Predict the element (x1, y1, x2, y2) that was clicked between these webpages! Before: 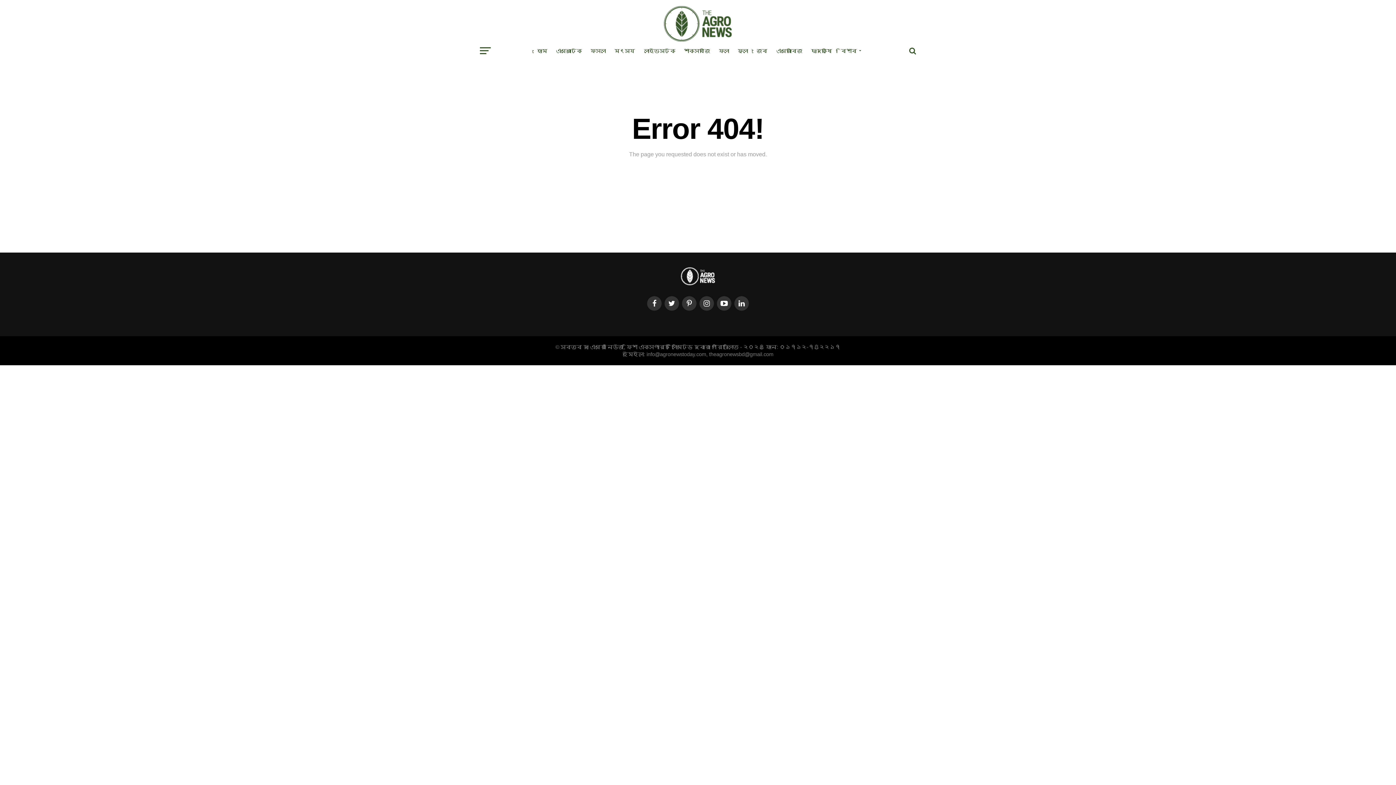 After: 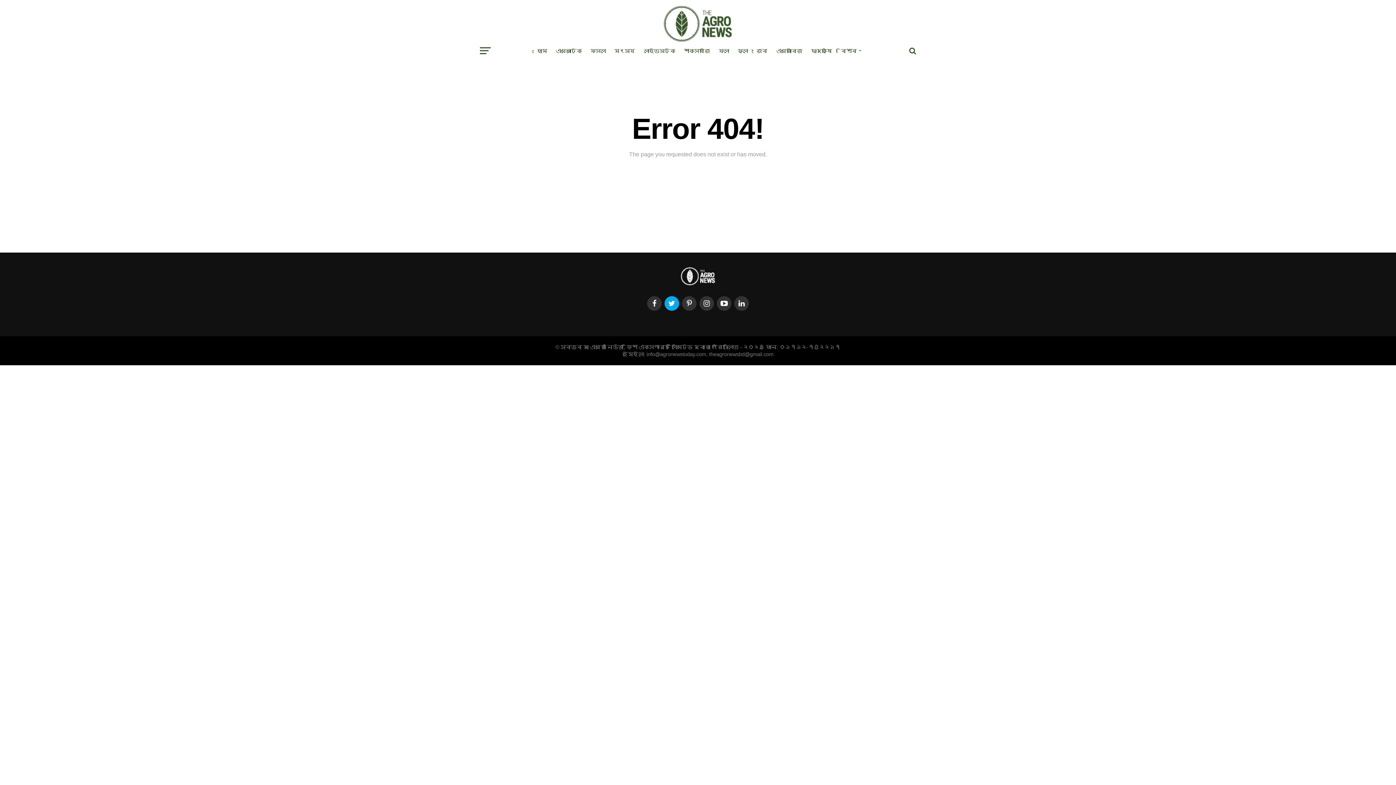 Action: bbox: (664, 296, 679, 310)